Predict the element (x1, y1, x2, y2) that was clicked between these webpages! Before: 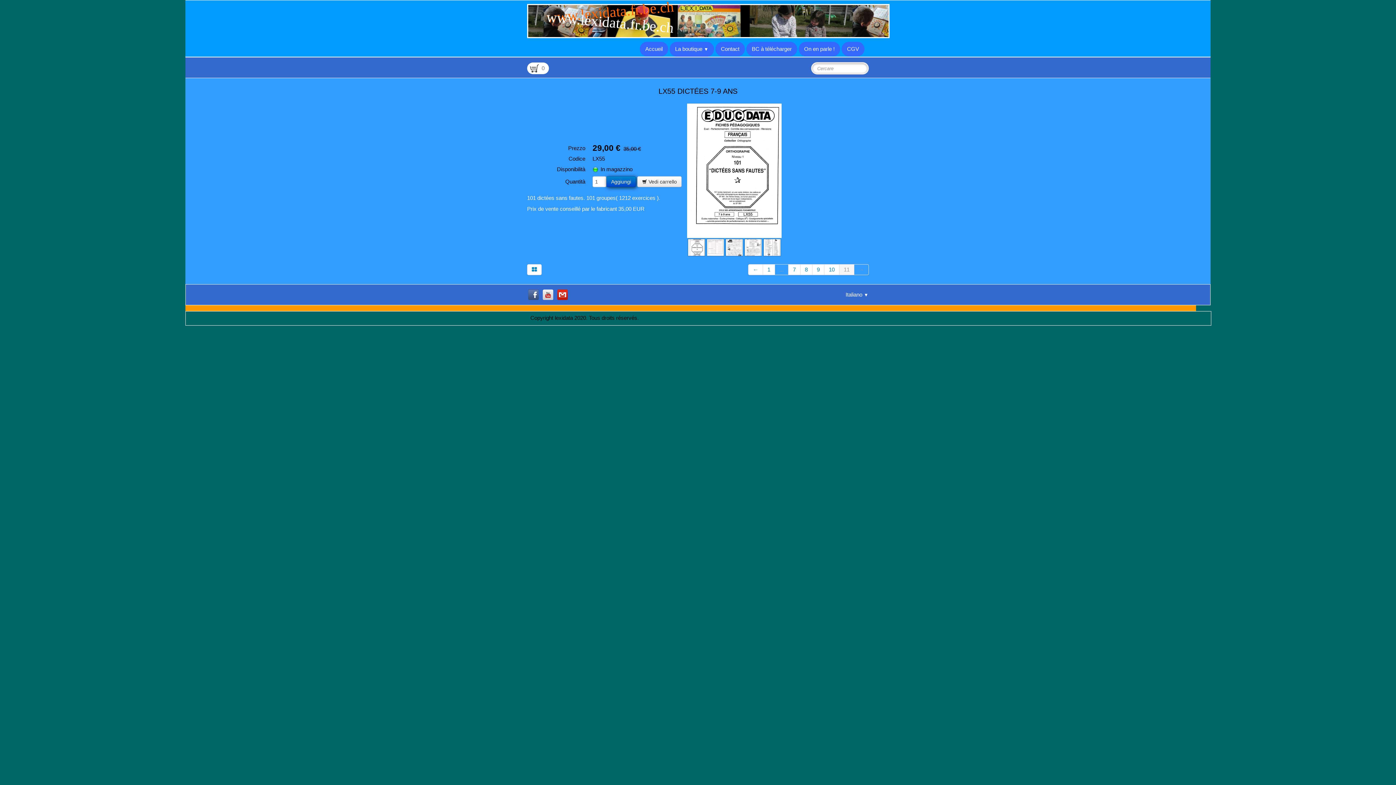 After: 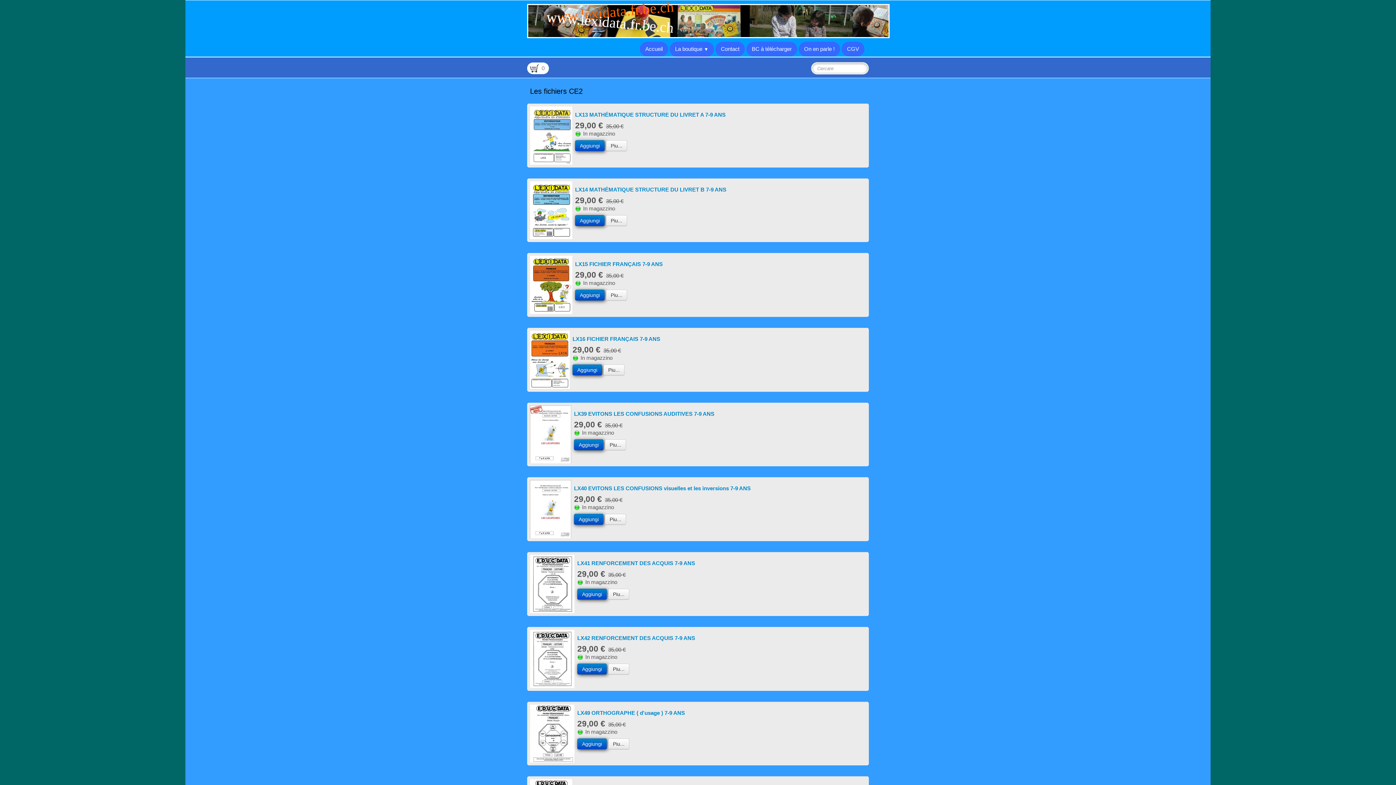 Action: bbox: (527, 264, 541, 275)